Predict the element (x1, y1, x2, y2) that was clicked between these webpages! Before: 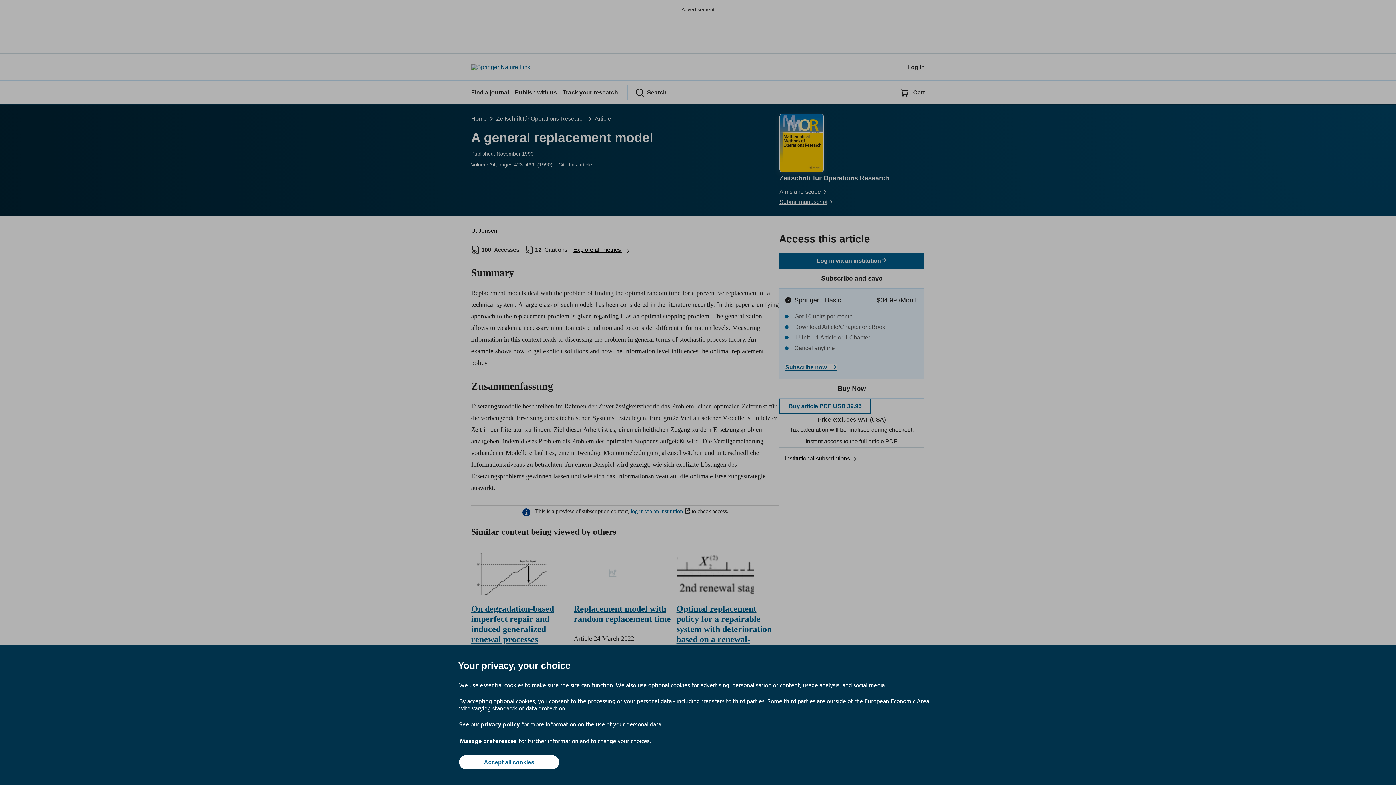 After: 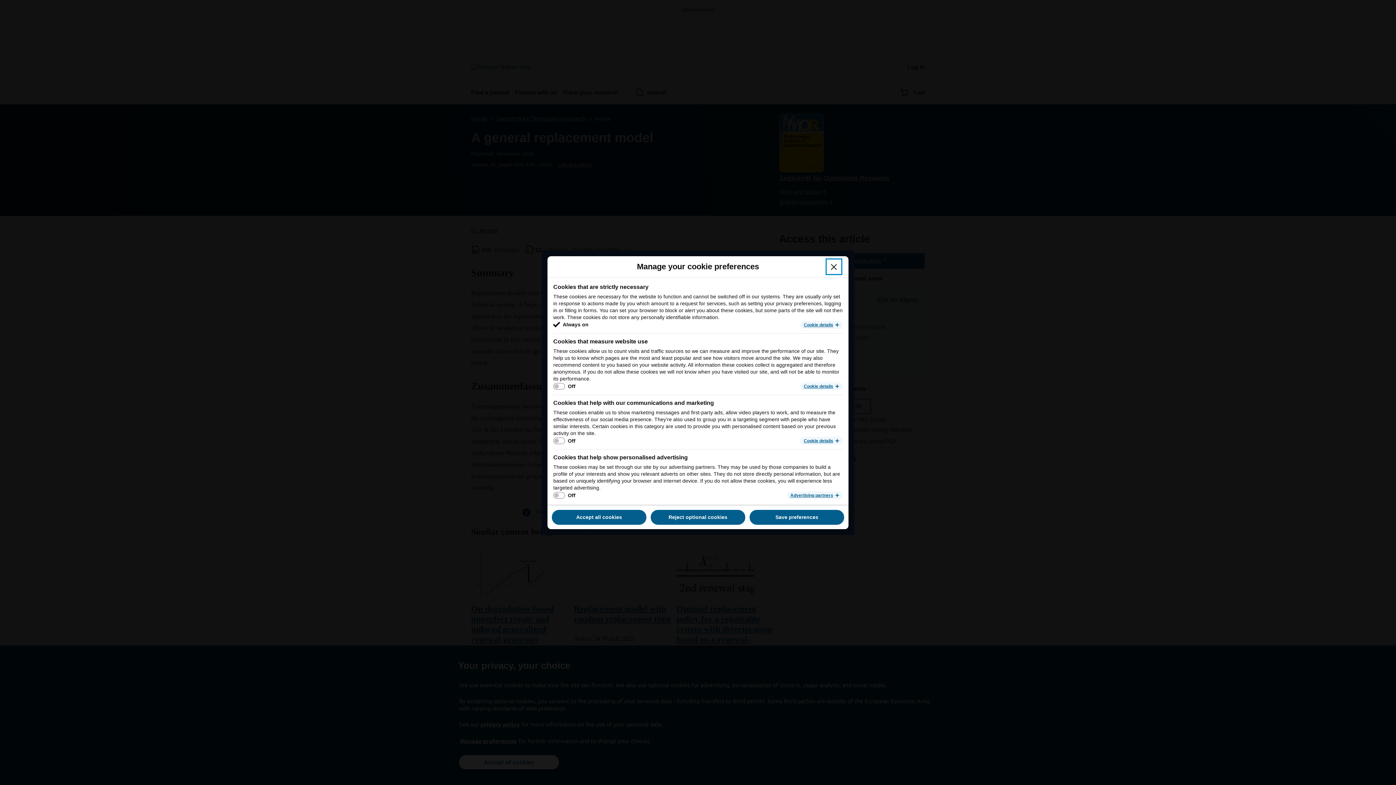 Action: label: Manage preferences bbox: (459, 737, 517, 745)